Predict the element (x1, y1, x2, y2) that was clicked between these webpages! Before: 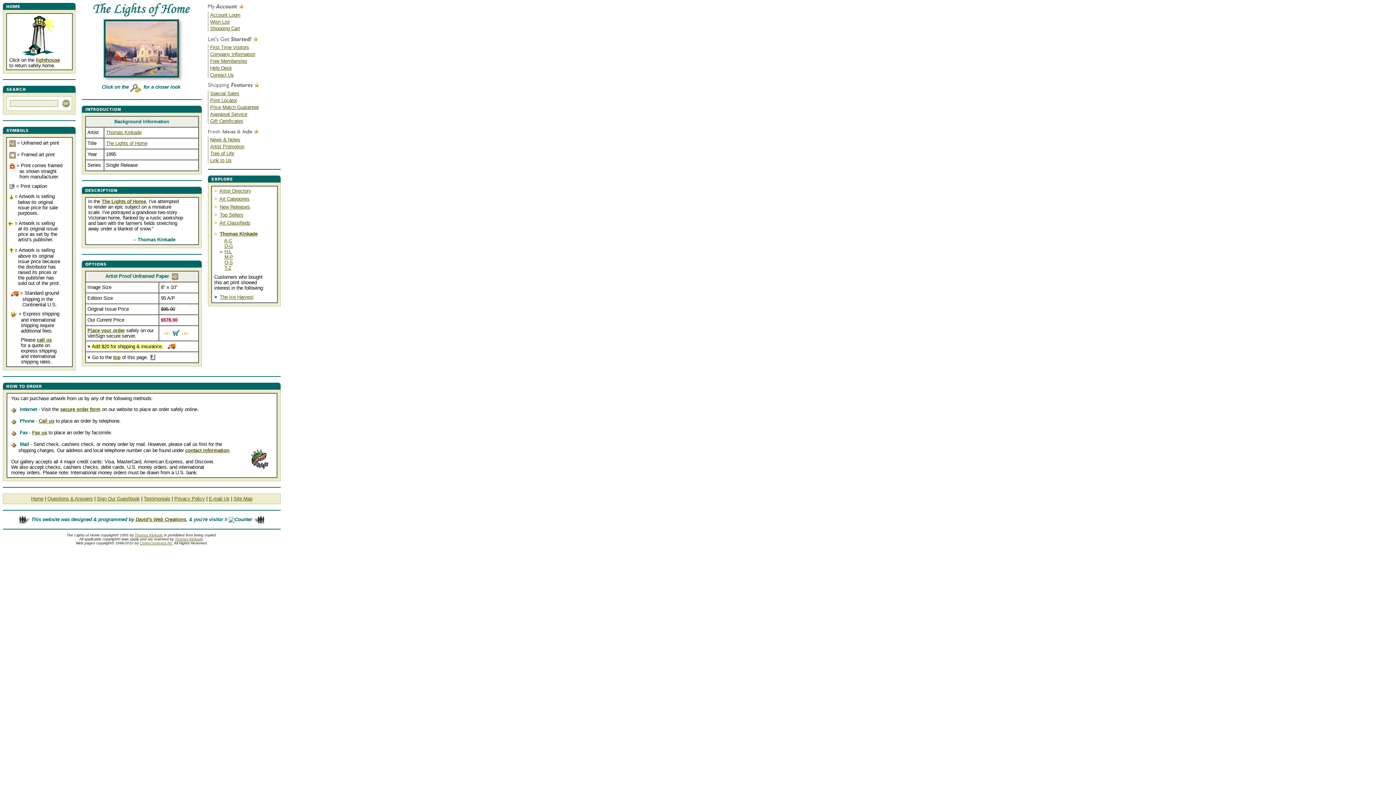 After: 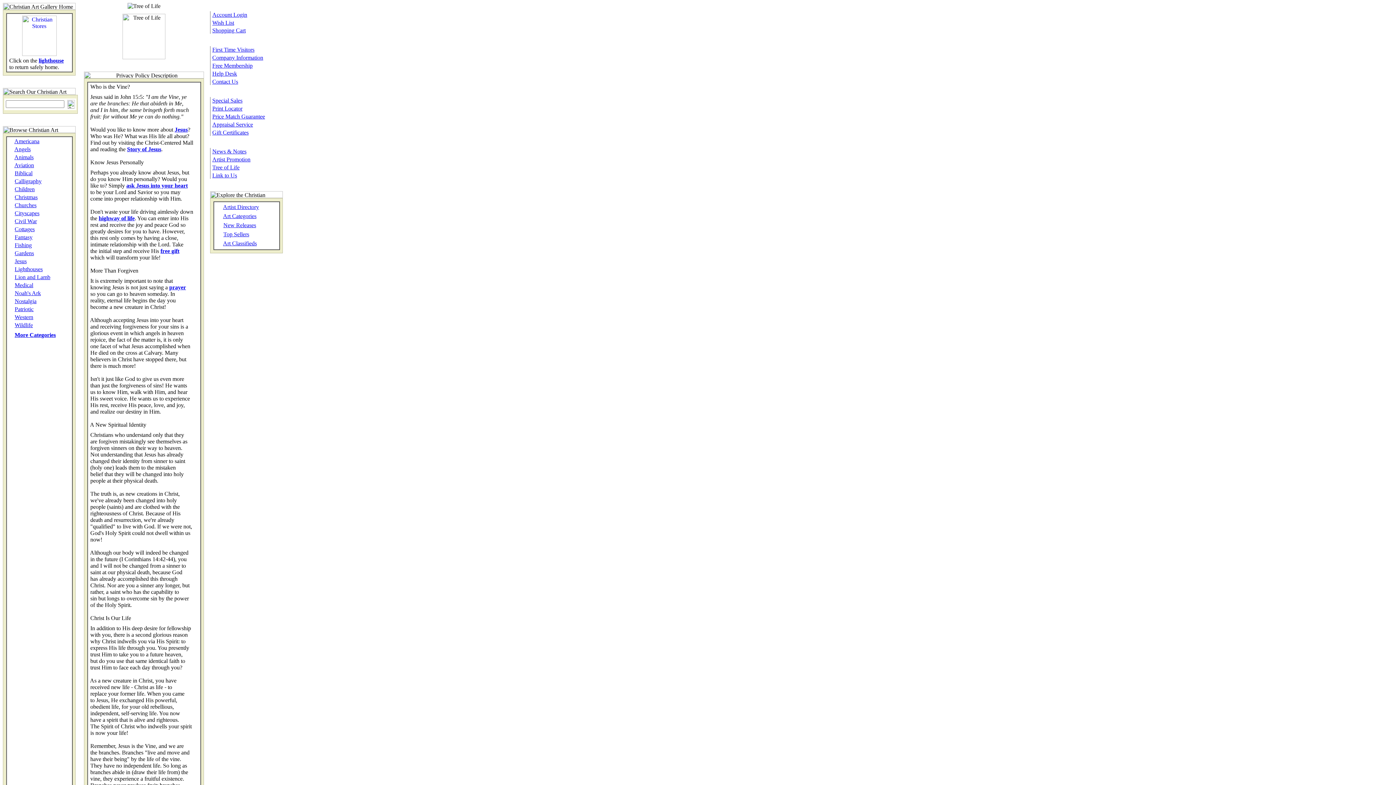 Action: label: Tree of Life bbox: (210, 150, 234, 156)